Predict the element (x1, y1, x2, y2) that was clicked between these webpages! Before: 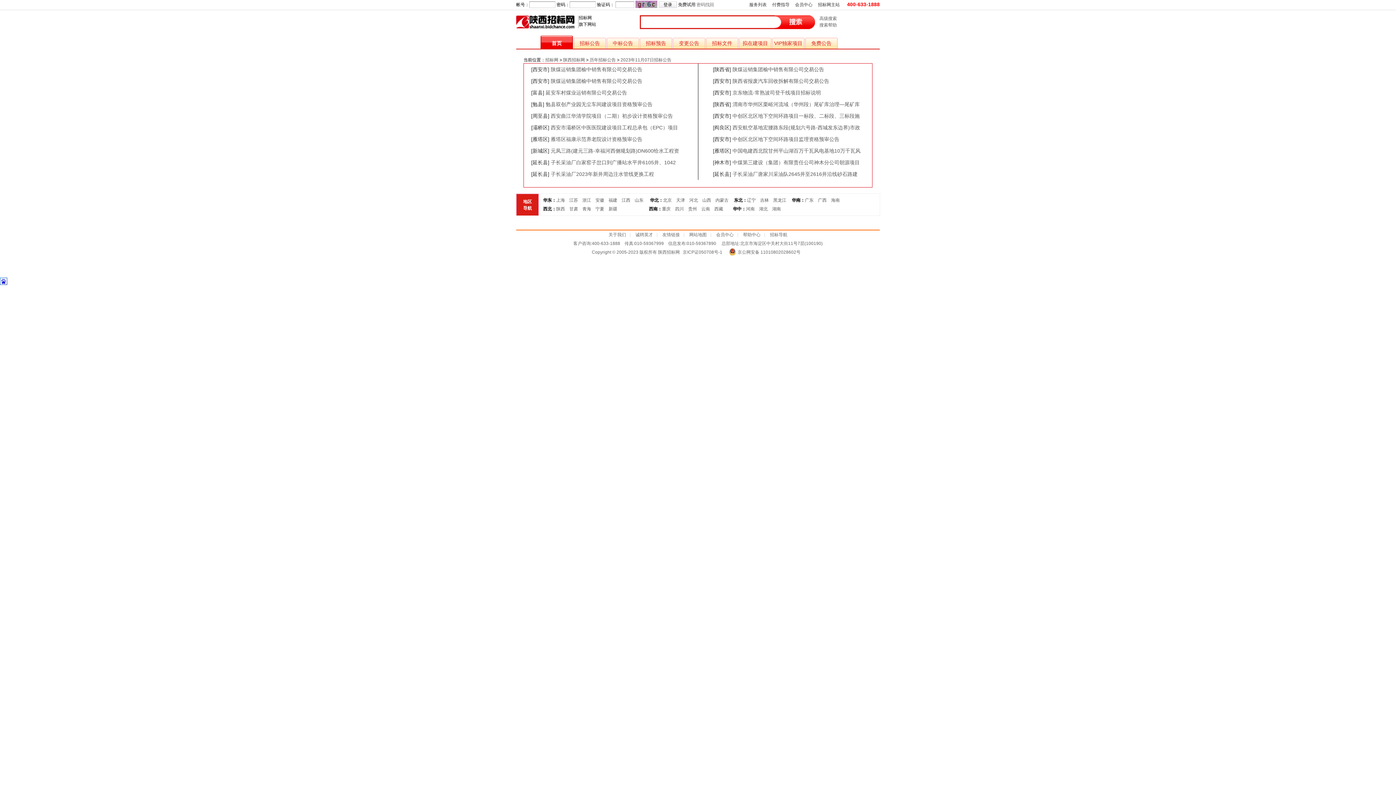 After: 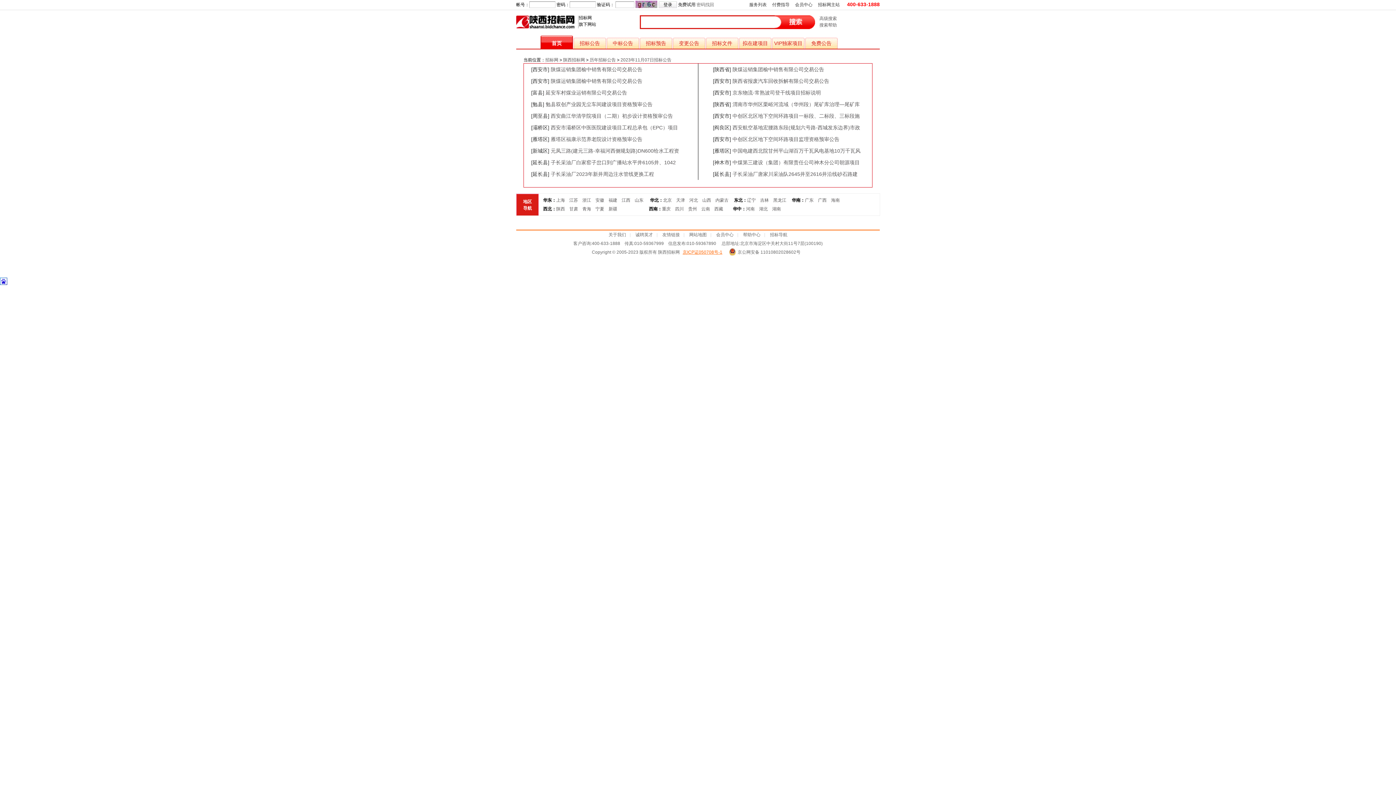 Action: bbox: (681, 249, 726, 254) label: 京ICP证050708号-1